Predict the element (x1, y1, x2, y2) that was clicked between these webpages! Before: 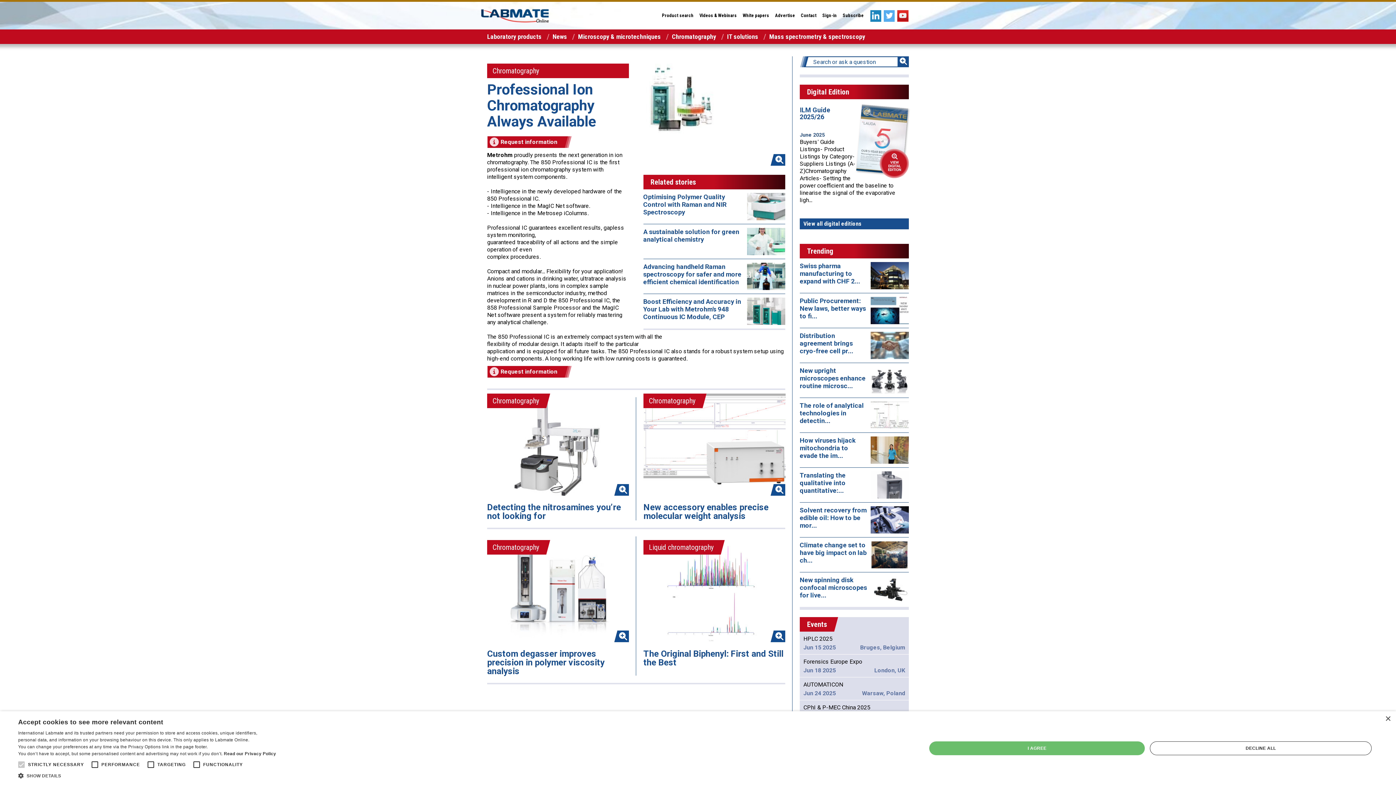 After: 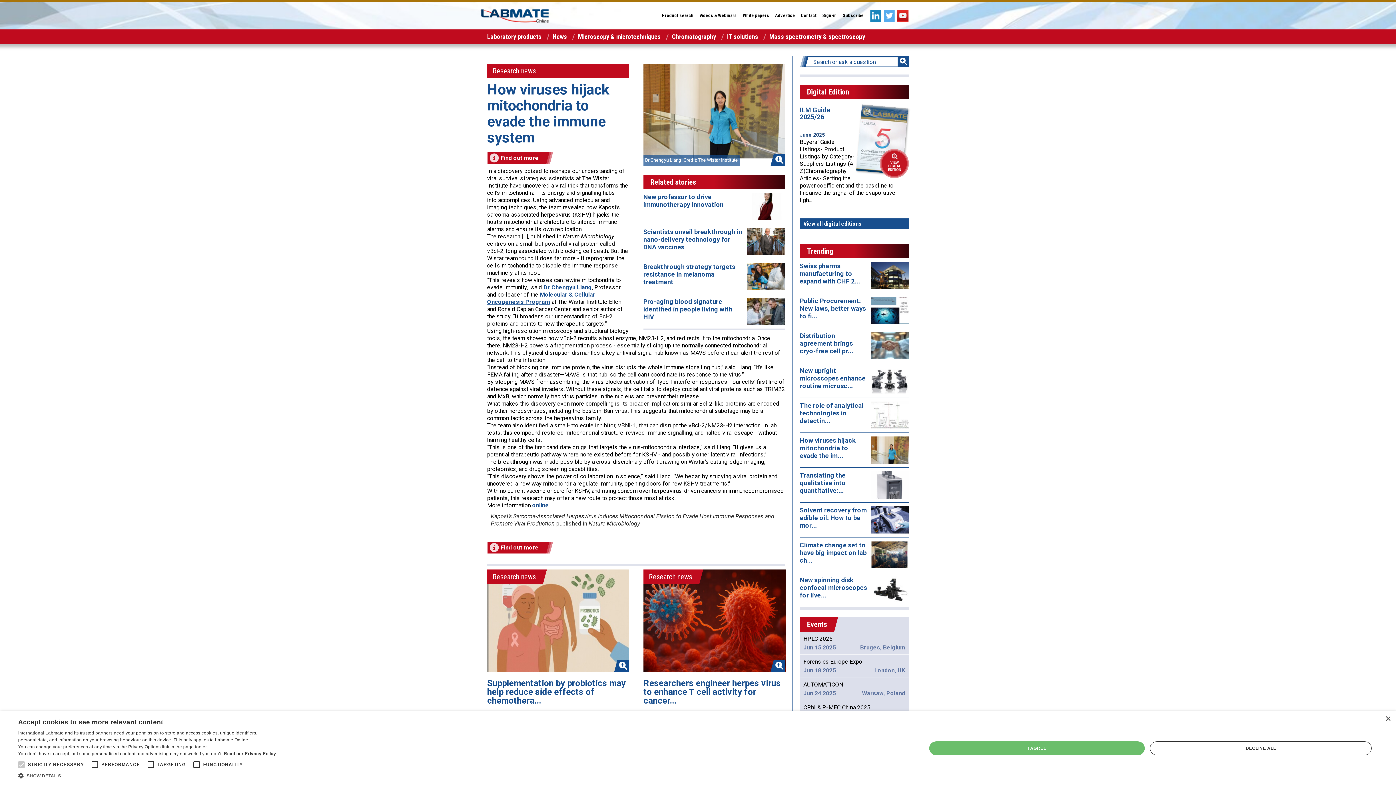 Action: bbox: (870, 436, 909, 464)